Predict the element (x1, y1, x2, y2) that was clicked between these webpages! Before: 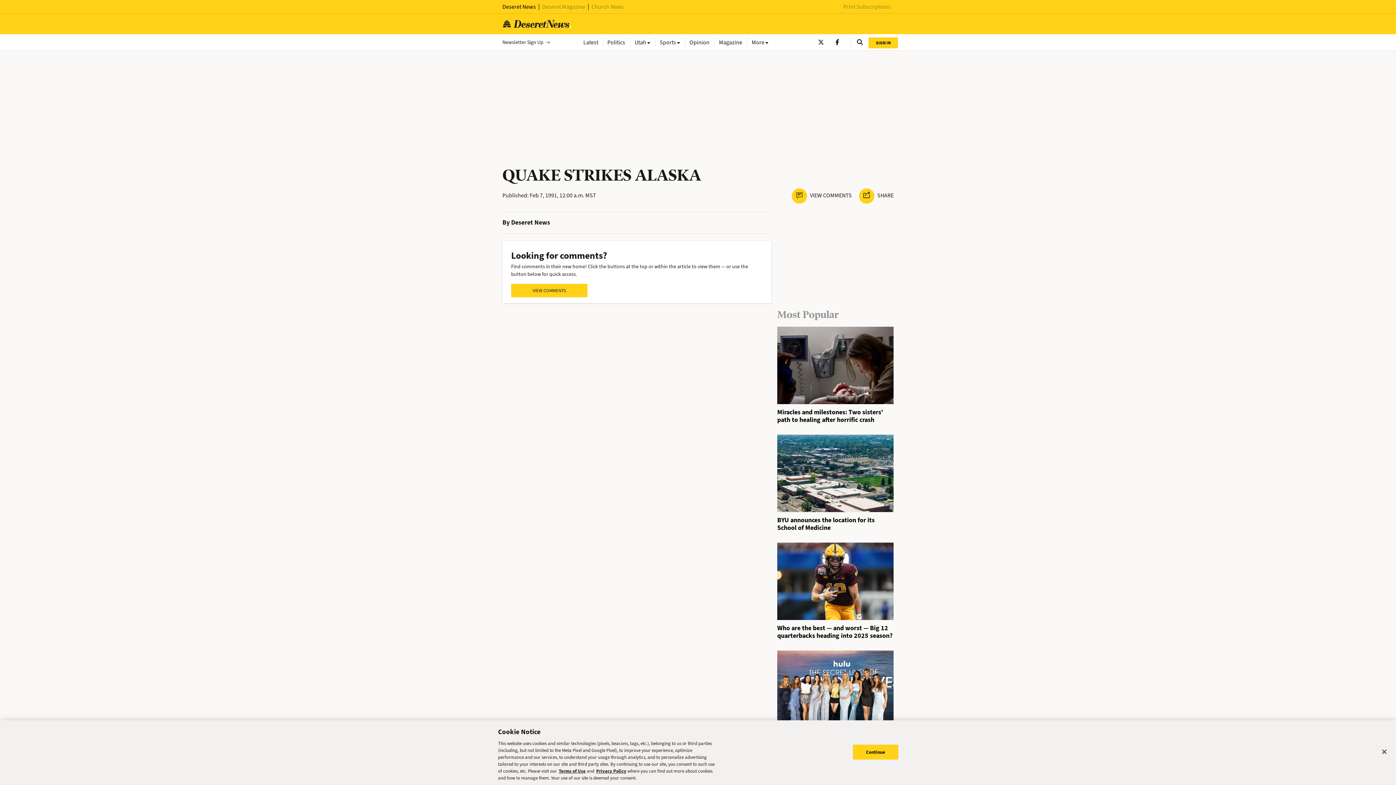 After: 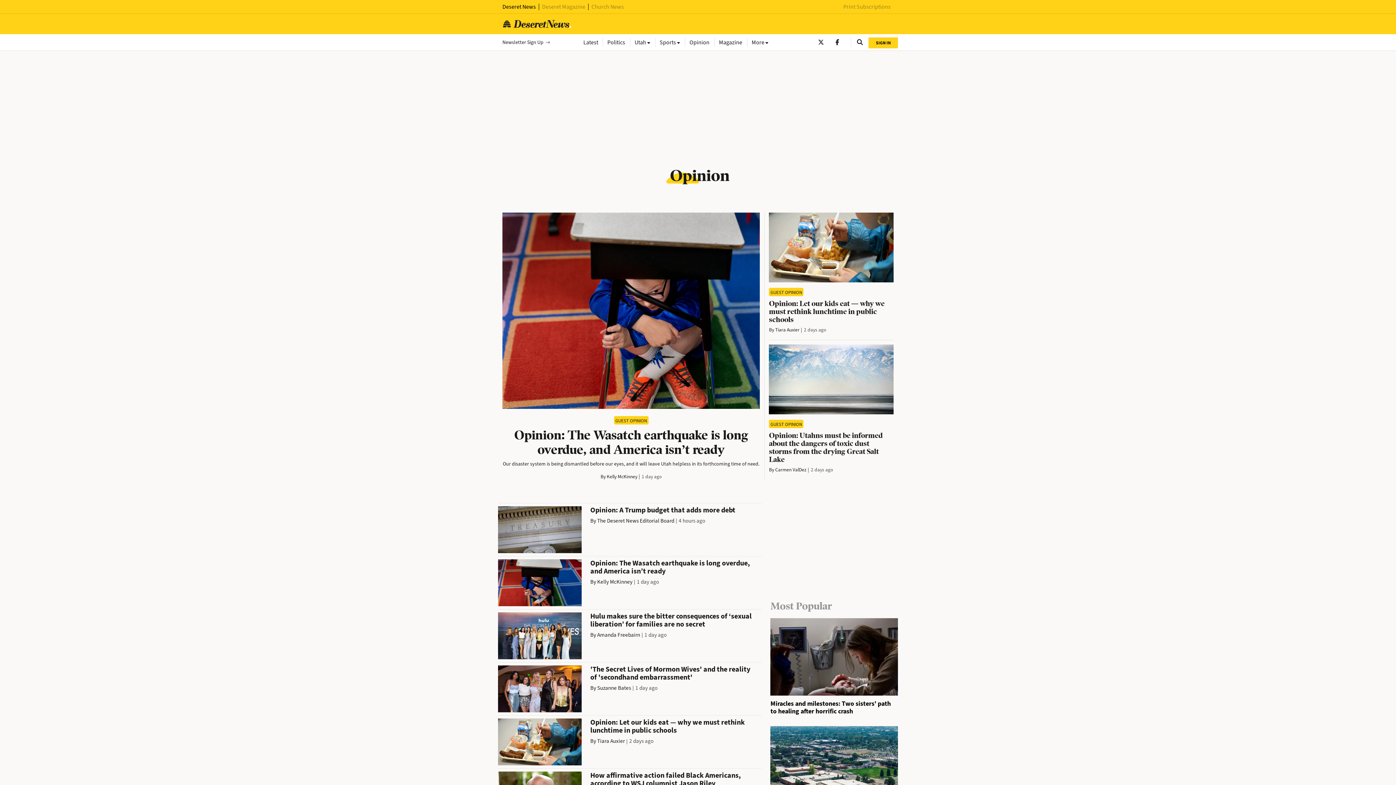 Action: label: Opinion bbox: (684, 37, 714, 46)